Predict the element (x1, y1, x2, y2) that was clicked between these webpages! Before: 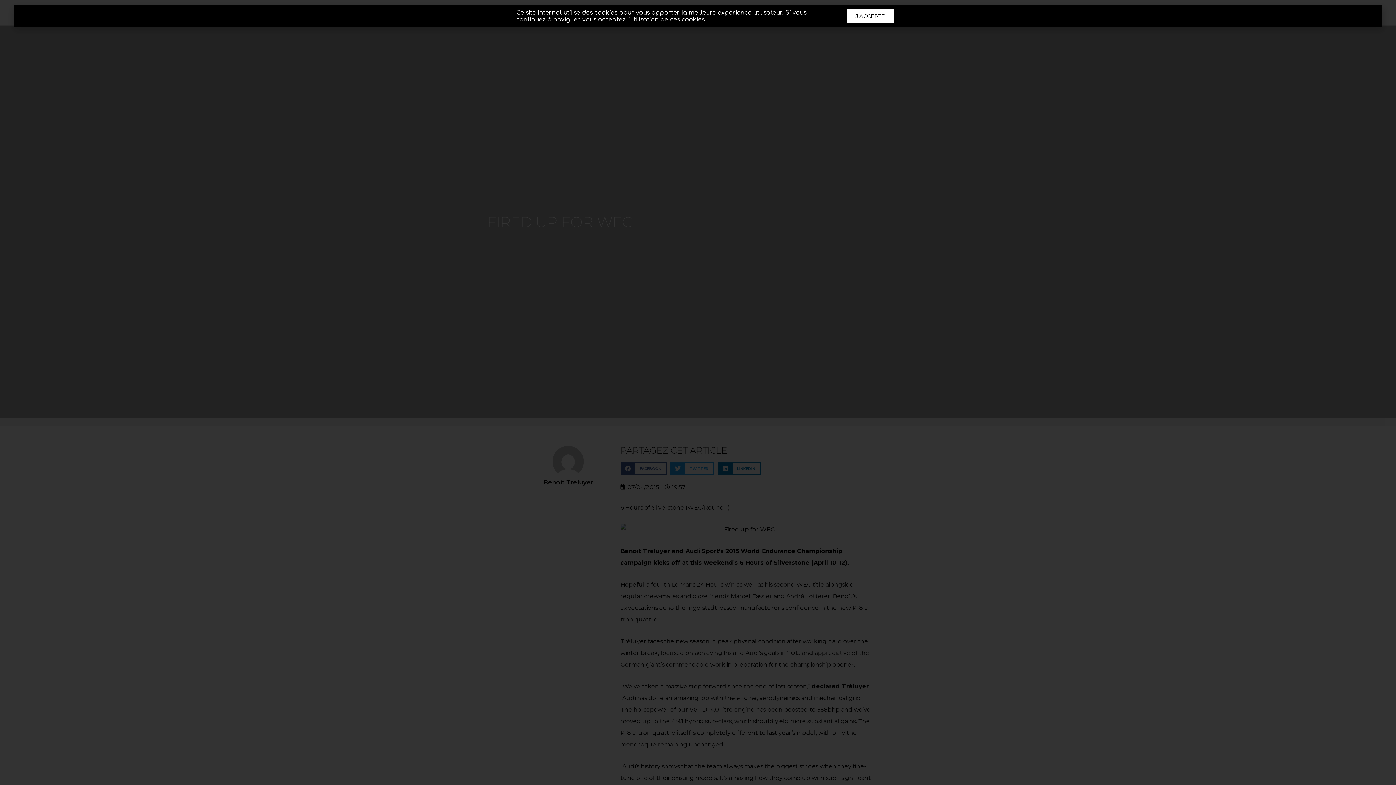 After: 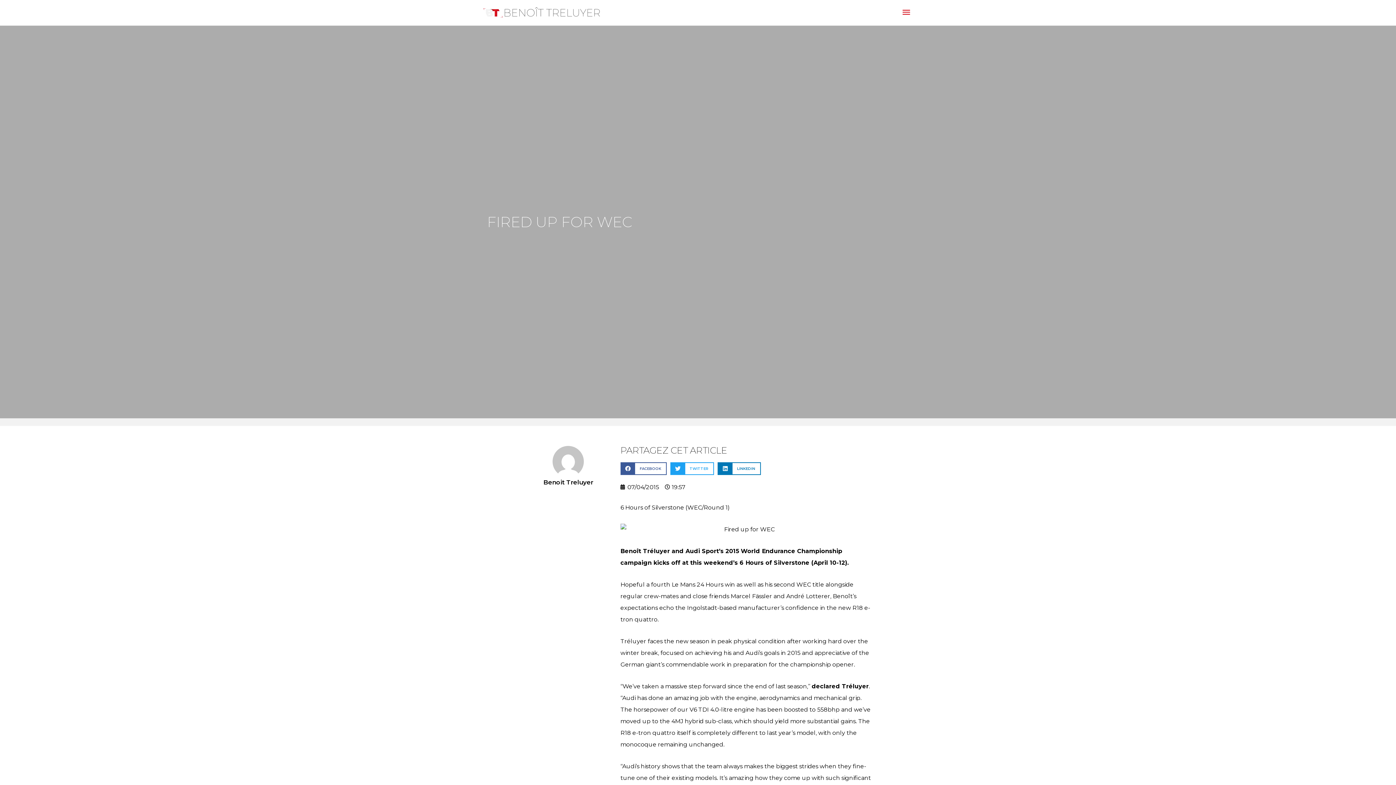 Action: bbox: (847, 9, 894, 23) label: J'ACCEPTE